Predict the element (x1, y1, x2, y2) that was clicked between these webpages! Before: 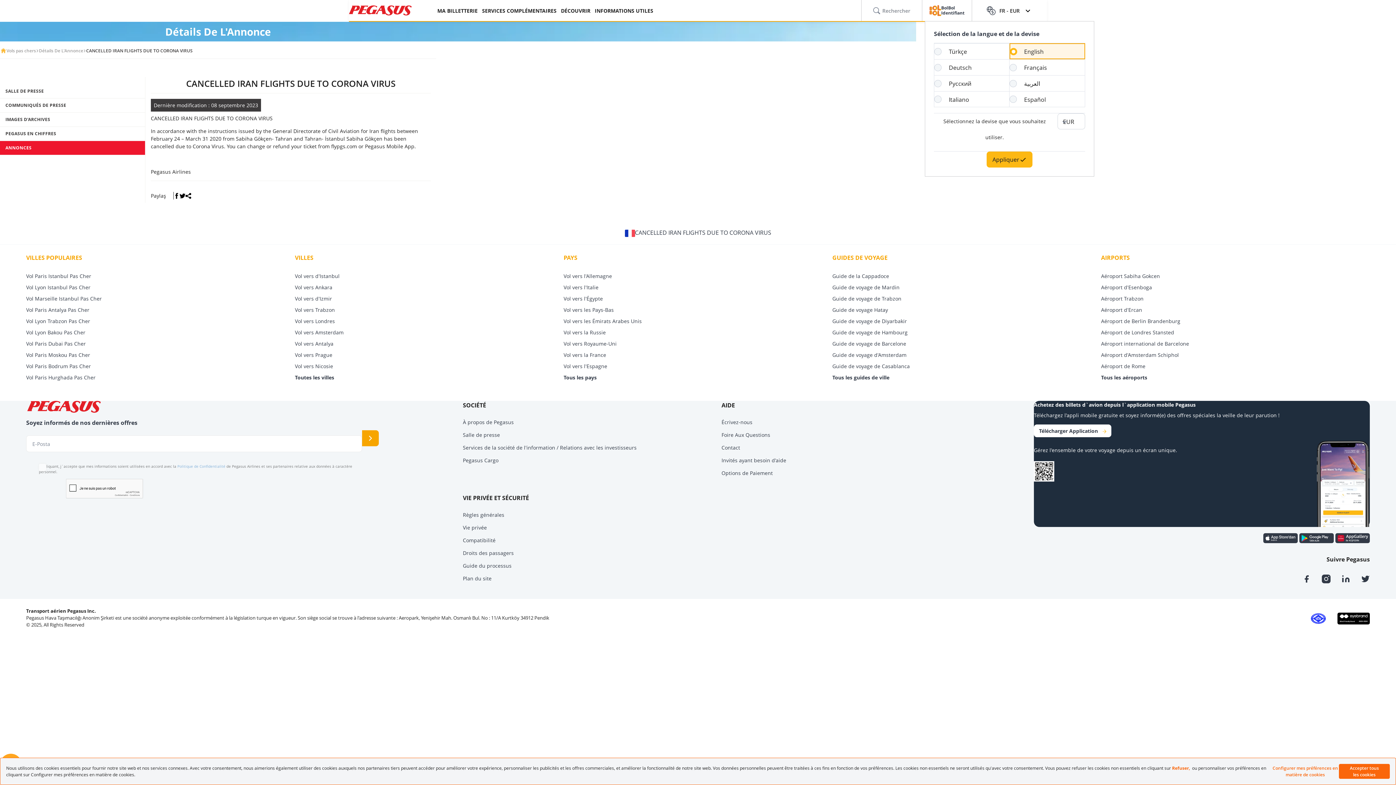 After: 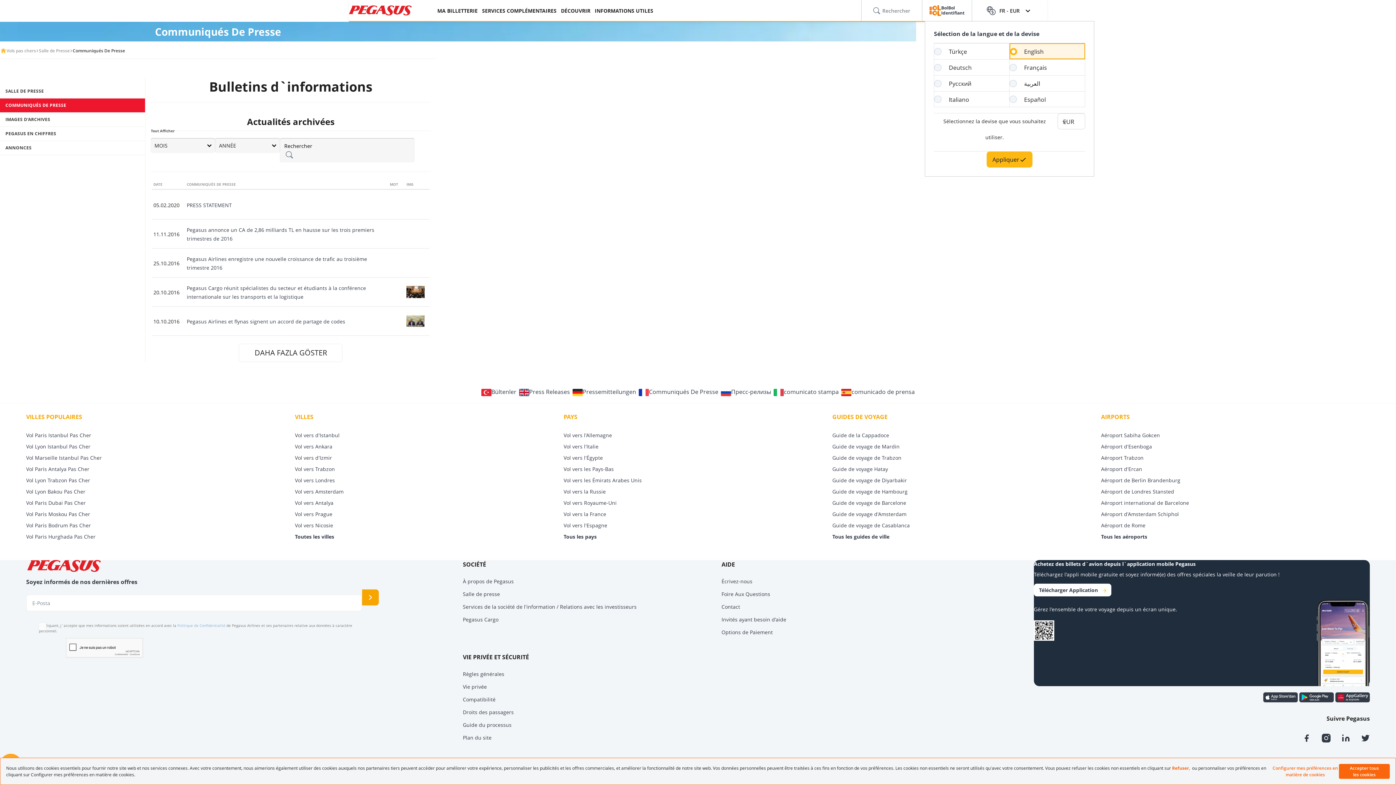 Action: bbox: (0, 98, 145, 112) label: COMMUNIQUÉS DE PRESSE